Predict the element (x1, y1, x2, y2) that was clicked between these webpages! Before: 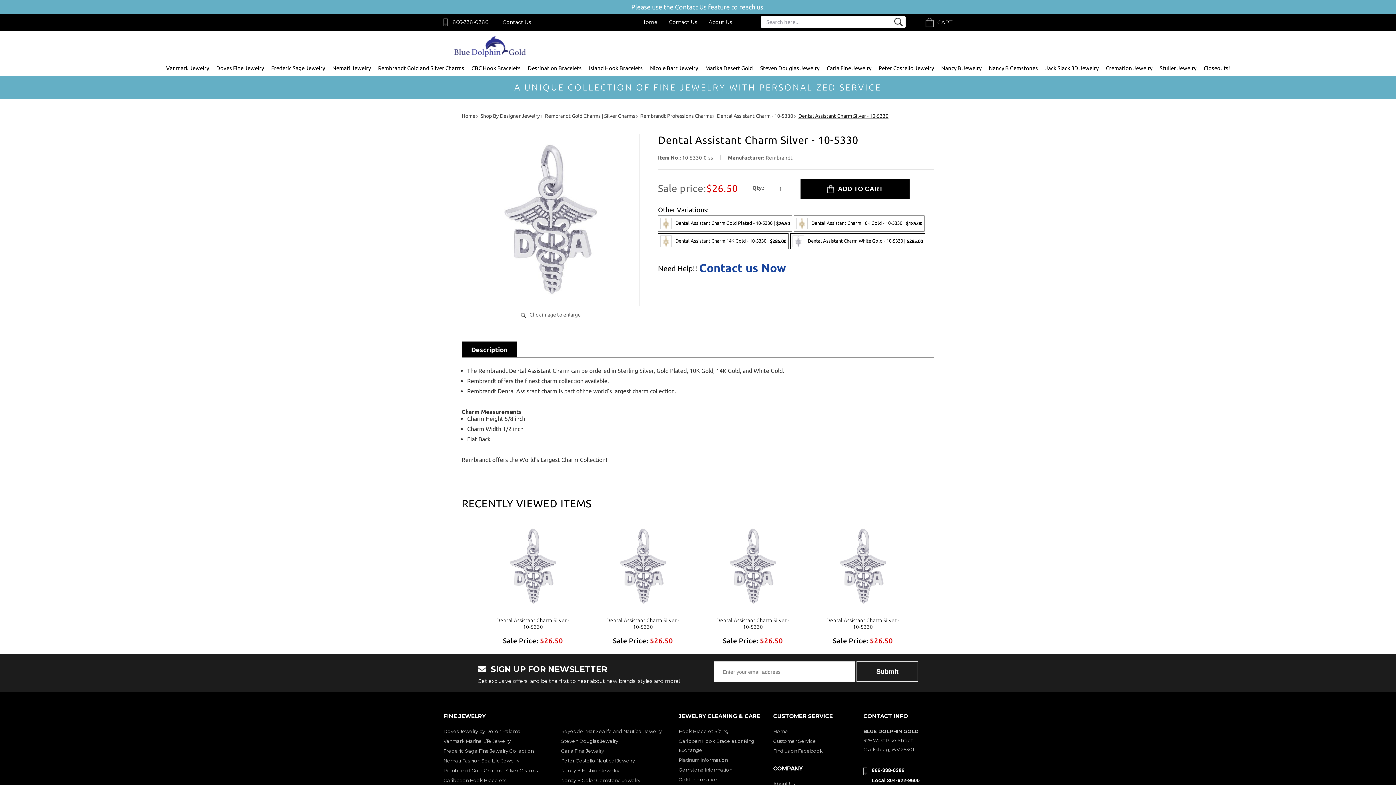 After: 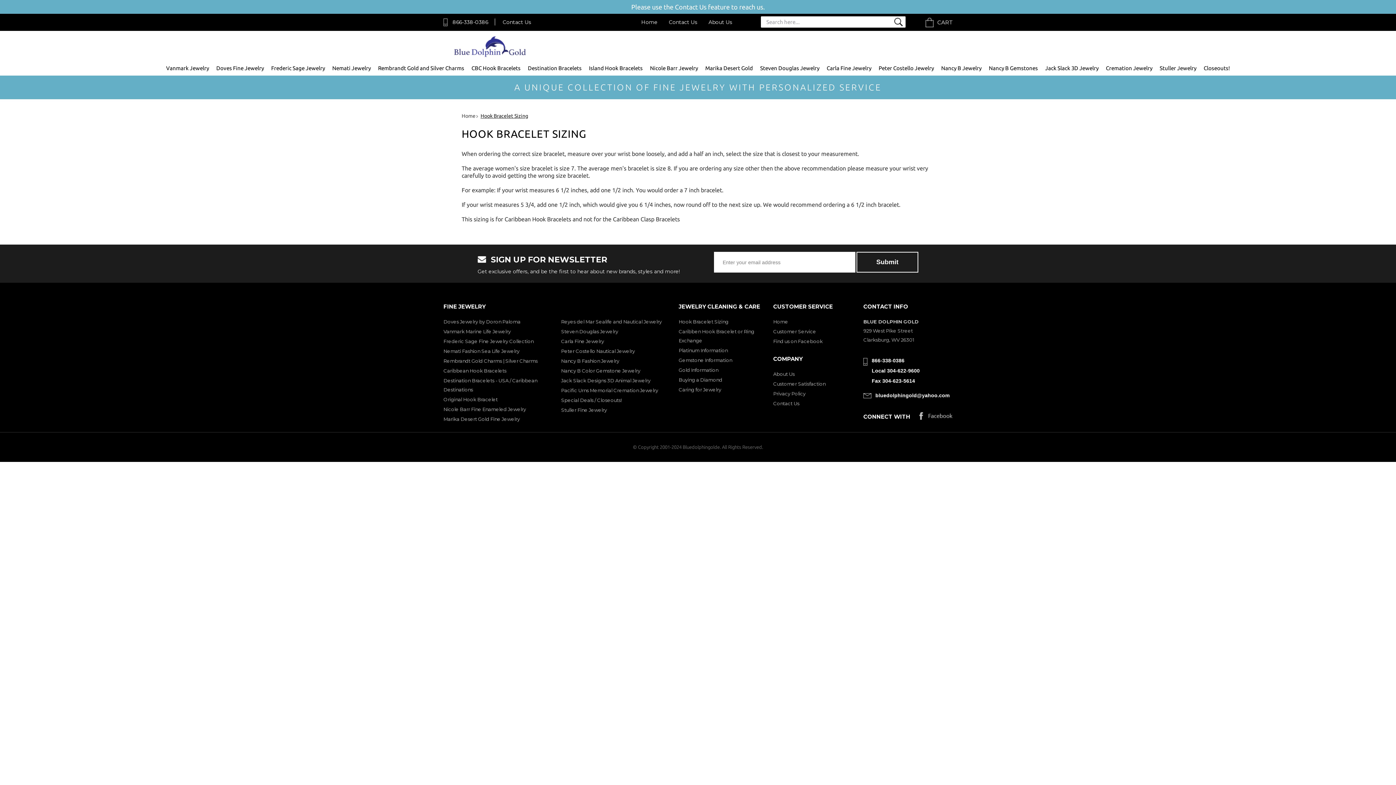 Action: label: Hook Bracelet Sizing bbox: (678, 728, 728, 734)